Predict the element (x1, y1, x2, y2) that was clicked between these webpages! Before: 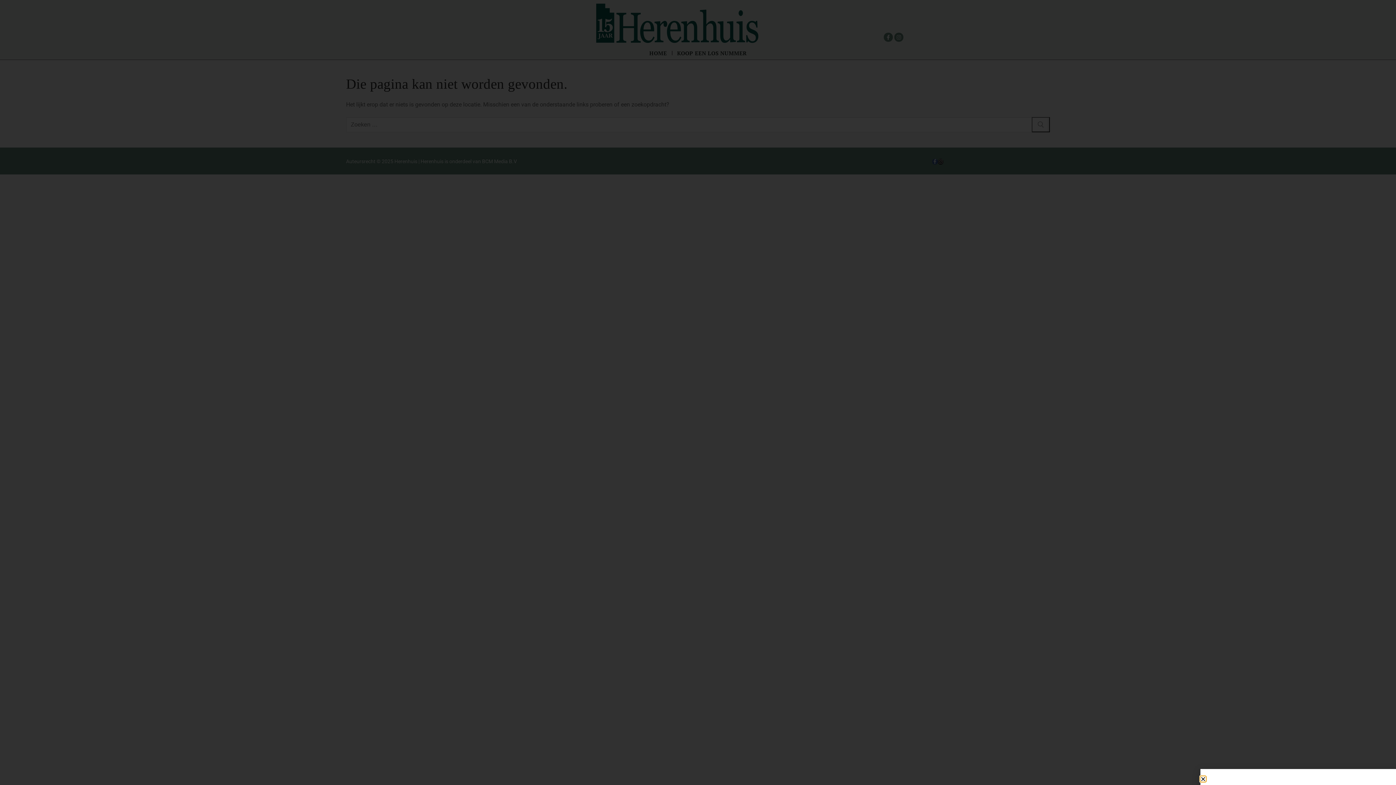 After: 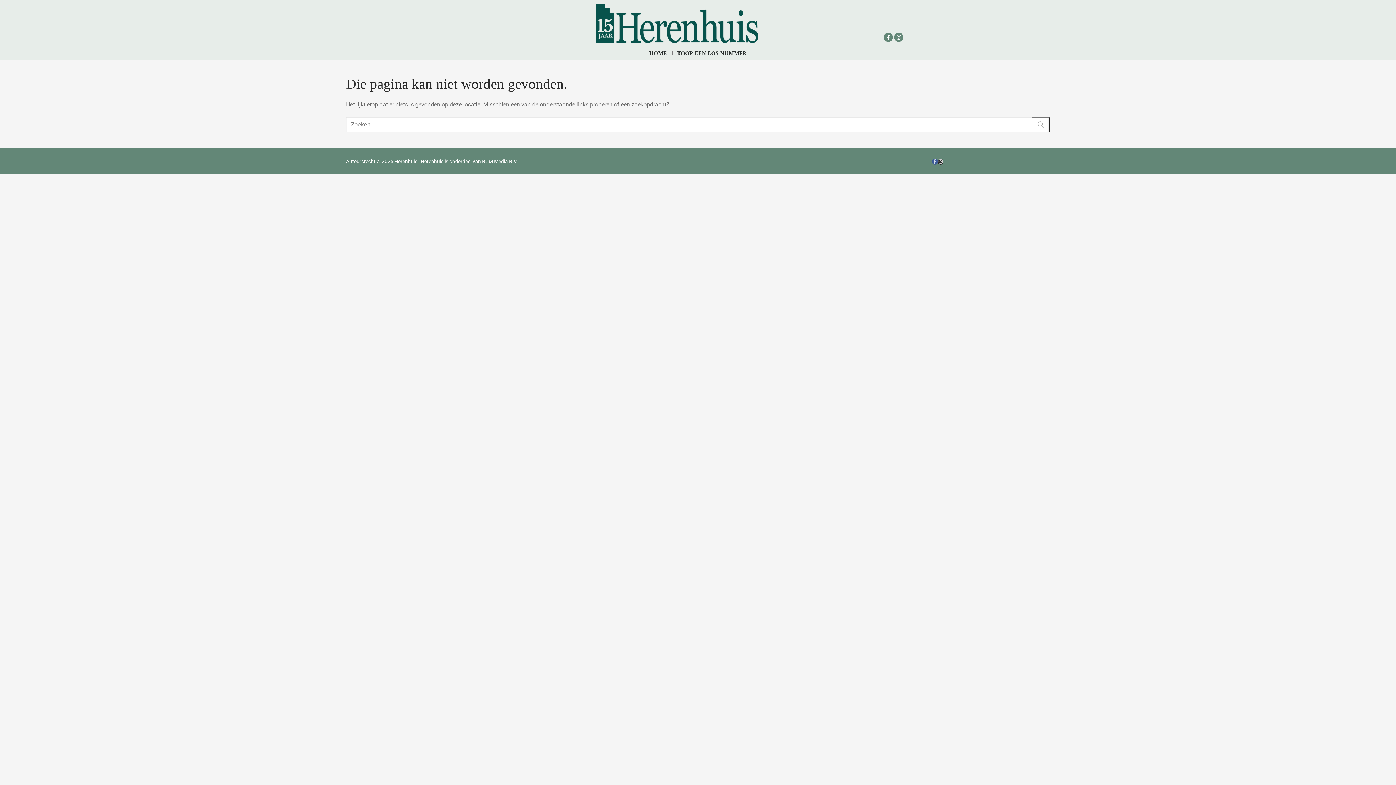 Action: label: Close bbox: (1200, 776, 1206, 782)